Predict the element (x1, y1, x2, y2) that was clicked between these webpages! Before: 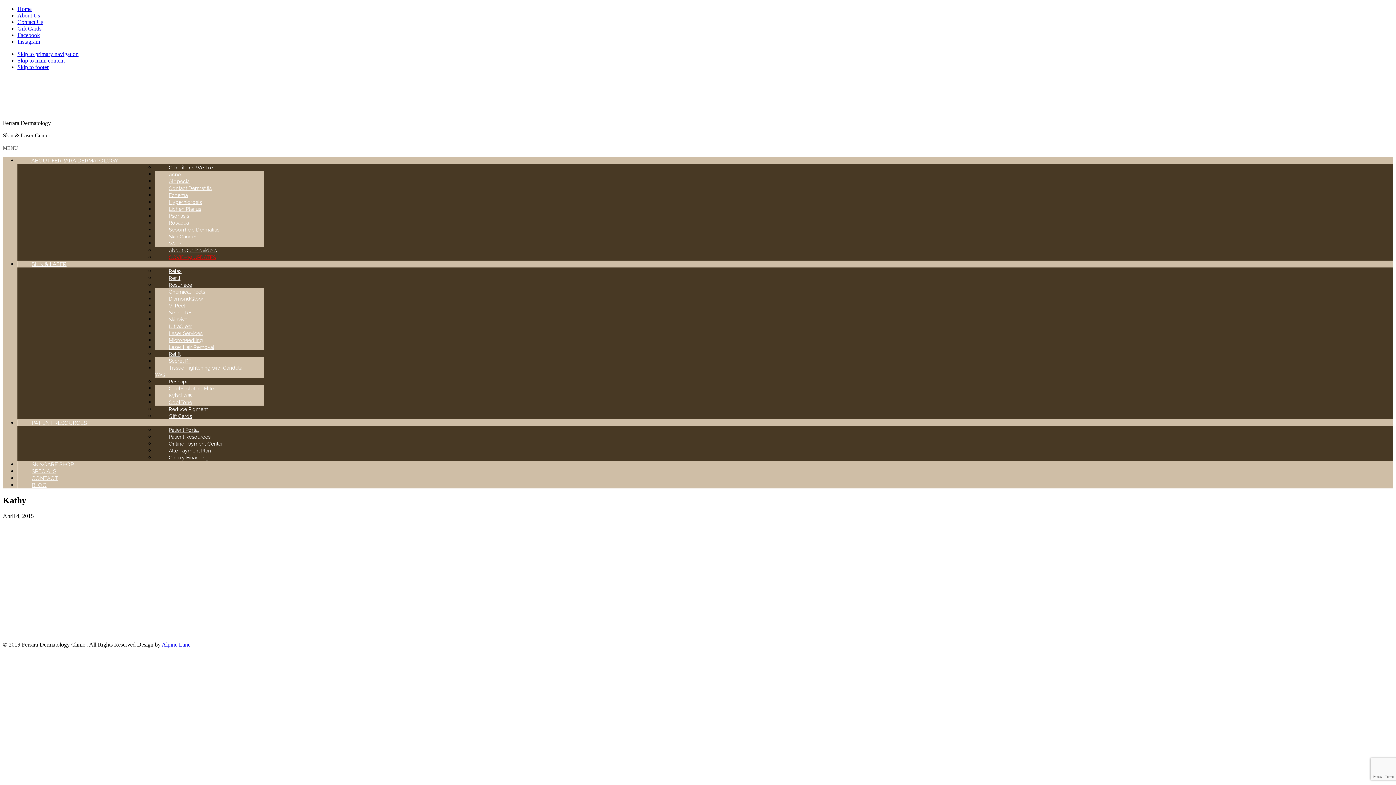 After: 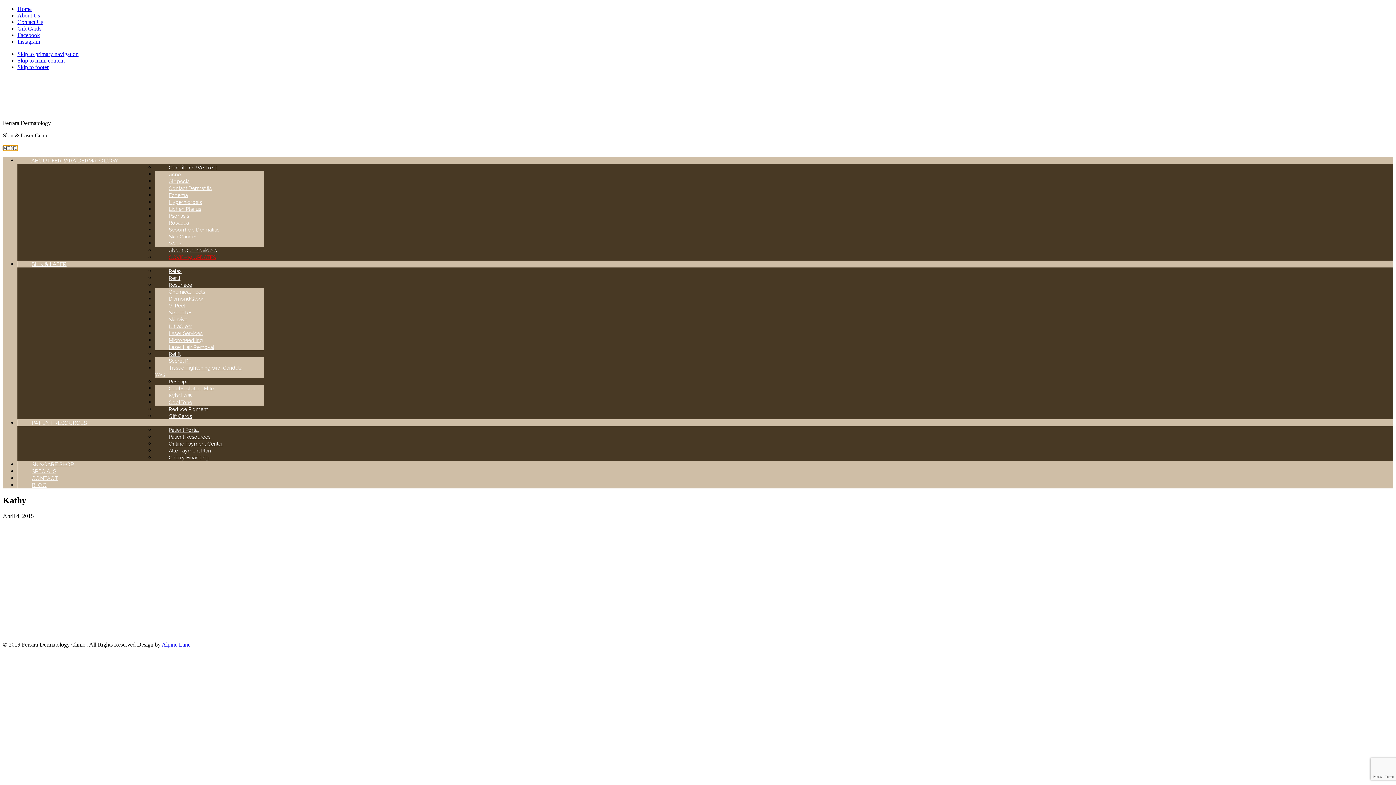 Action: bbox: (2, 145, 17, 150) label: MENU